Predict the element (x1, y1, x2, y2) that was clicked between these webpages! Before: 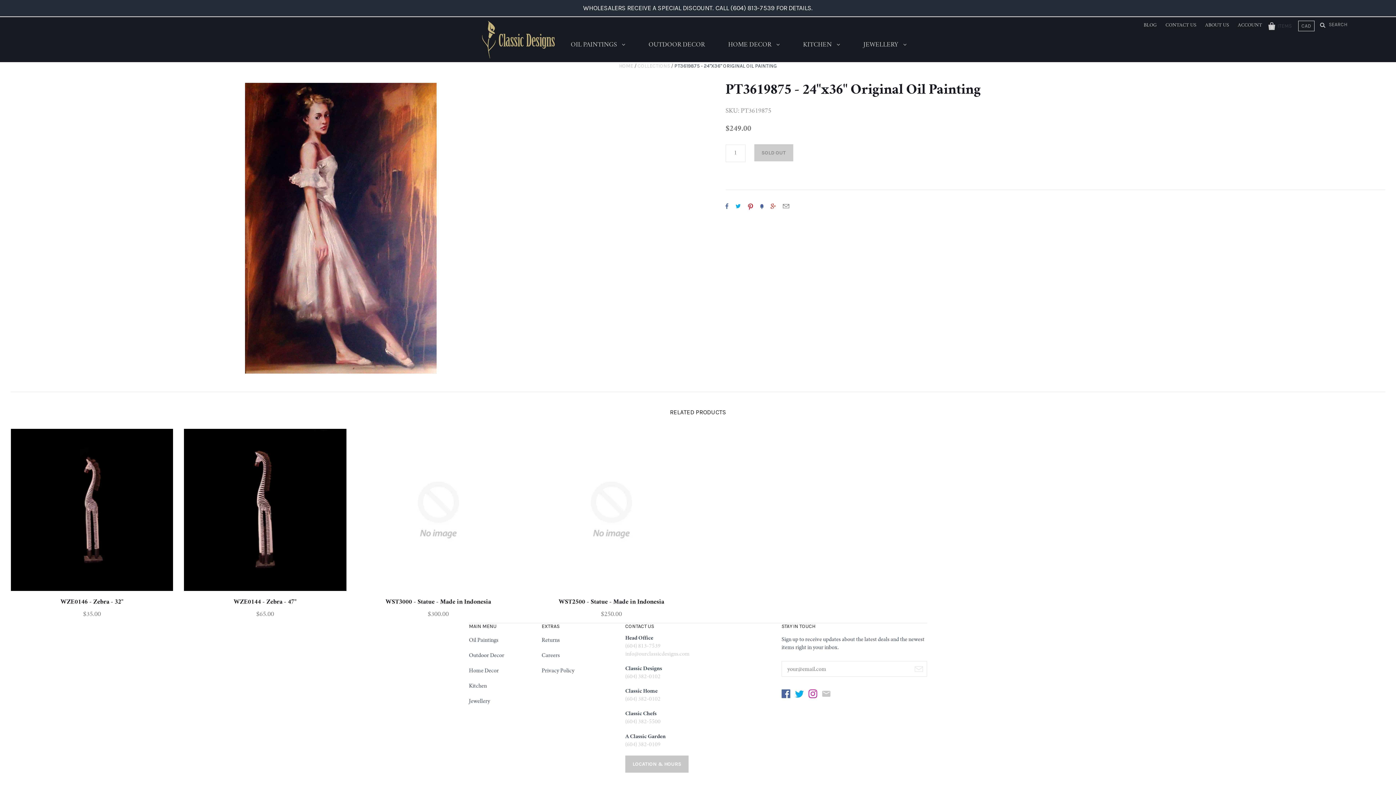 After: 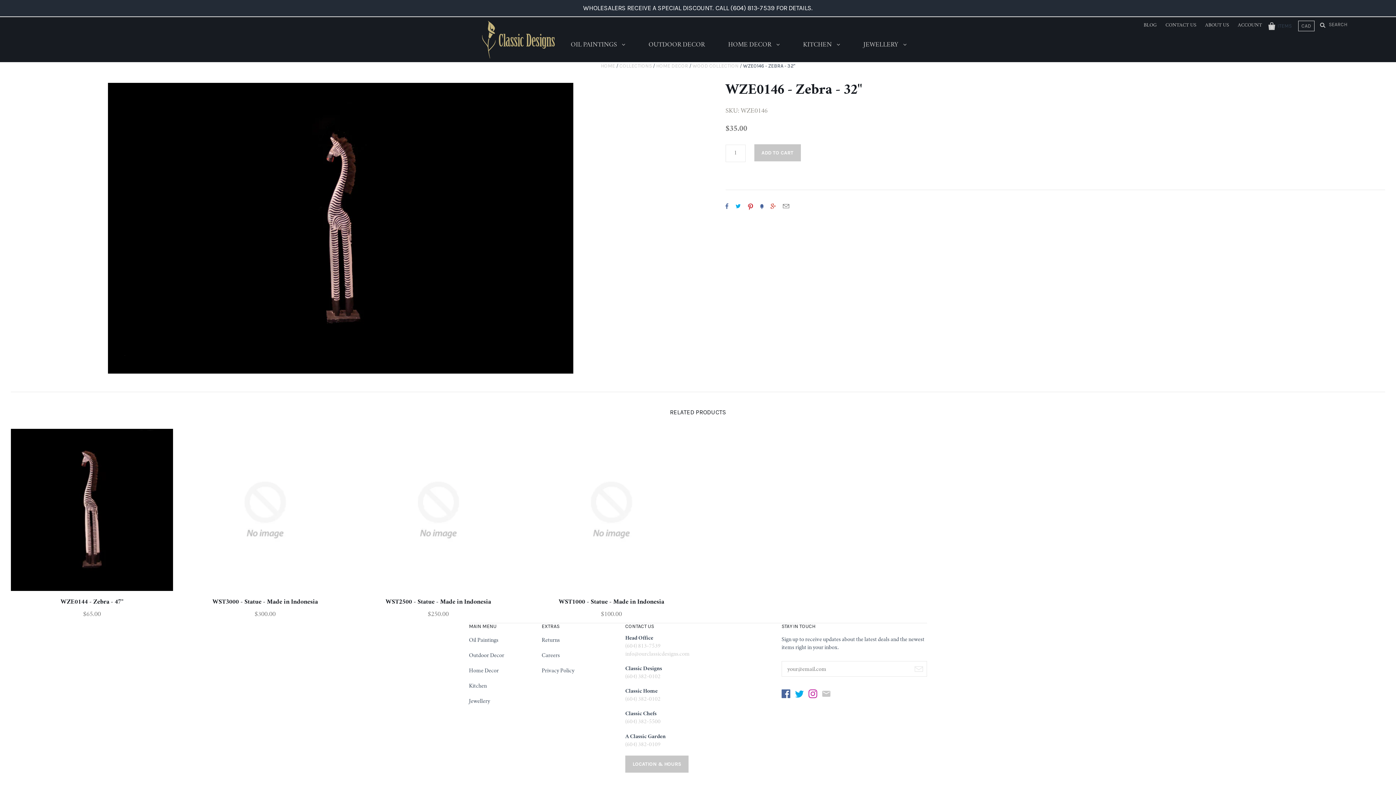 Action: bbox: (60, 599, 123, 605) label: WZE0146 - Zebra - 32"